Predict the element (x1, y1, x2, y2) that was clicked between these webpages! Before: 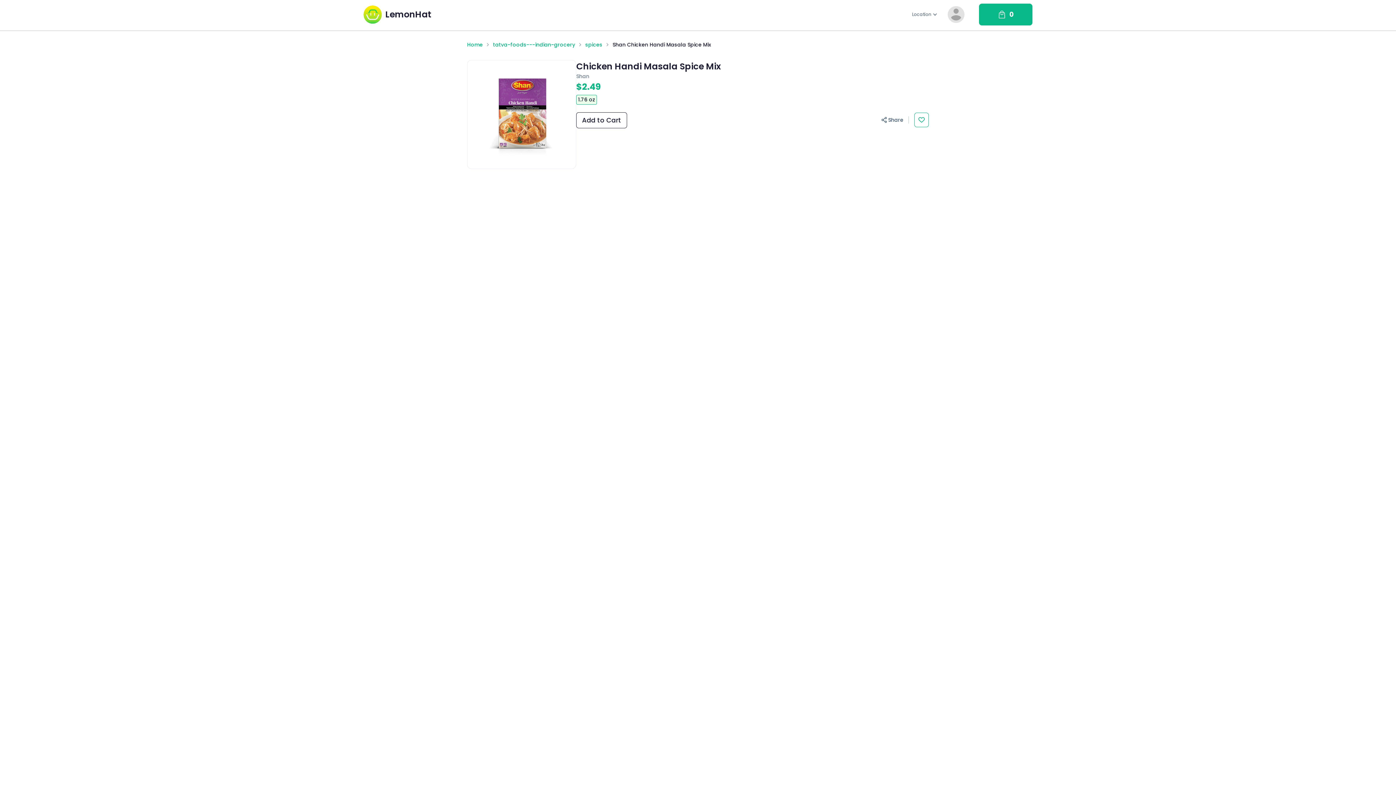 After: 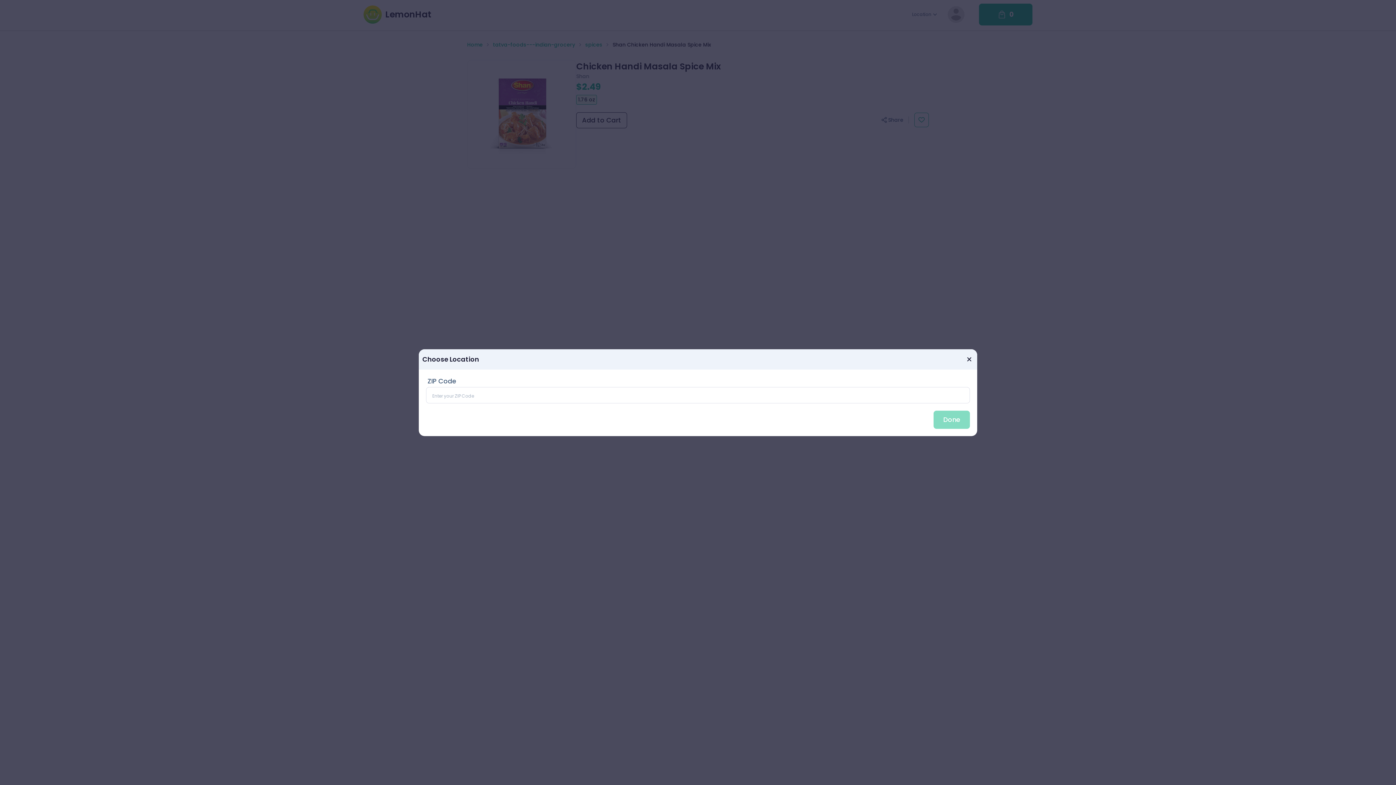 Action: bbox: (910, 11, 937, 16)